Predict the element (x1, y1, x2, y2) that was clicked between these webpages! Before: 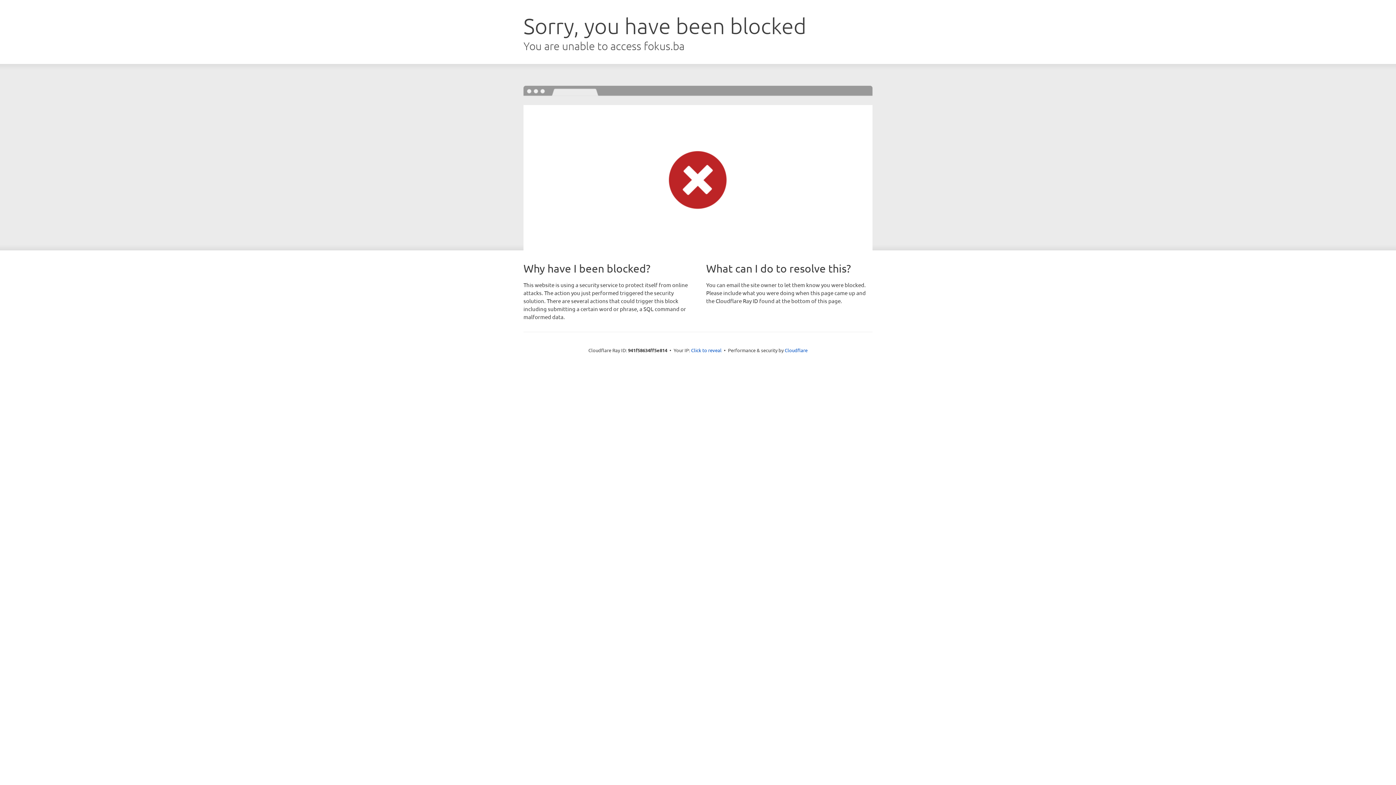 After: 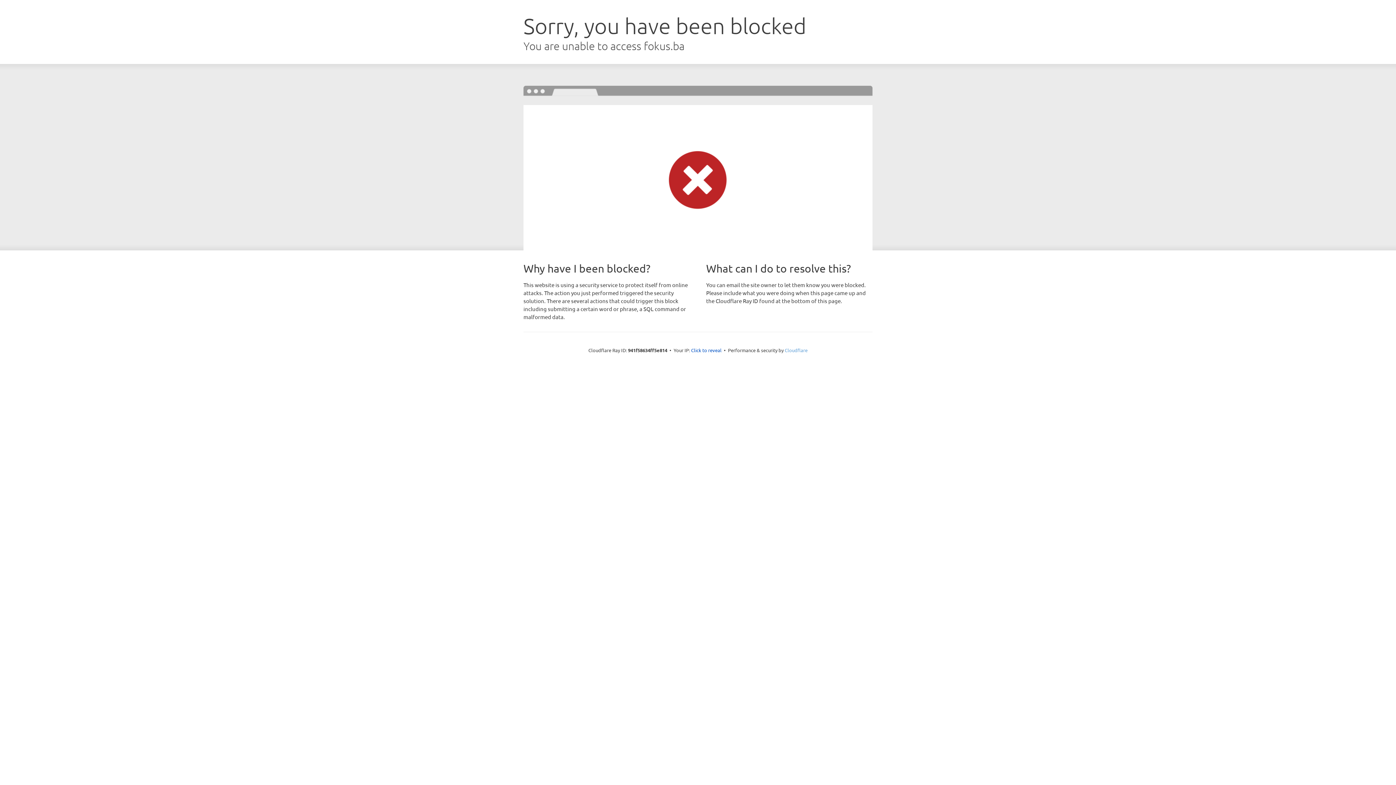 Action: bbox: (784, 347, 807, 353) label: Cloudflare